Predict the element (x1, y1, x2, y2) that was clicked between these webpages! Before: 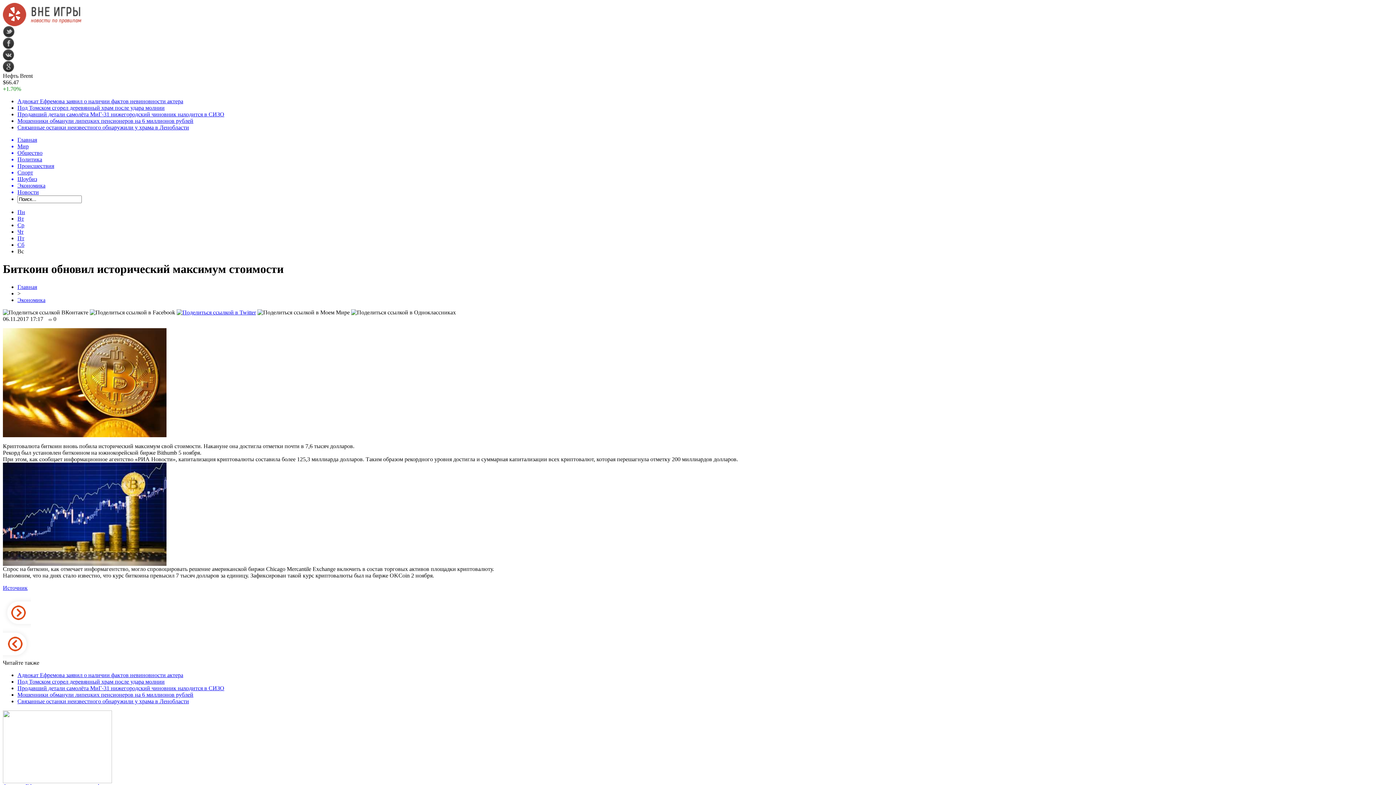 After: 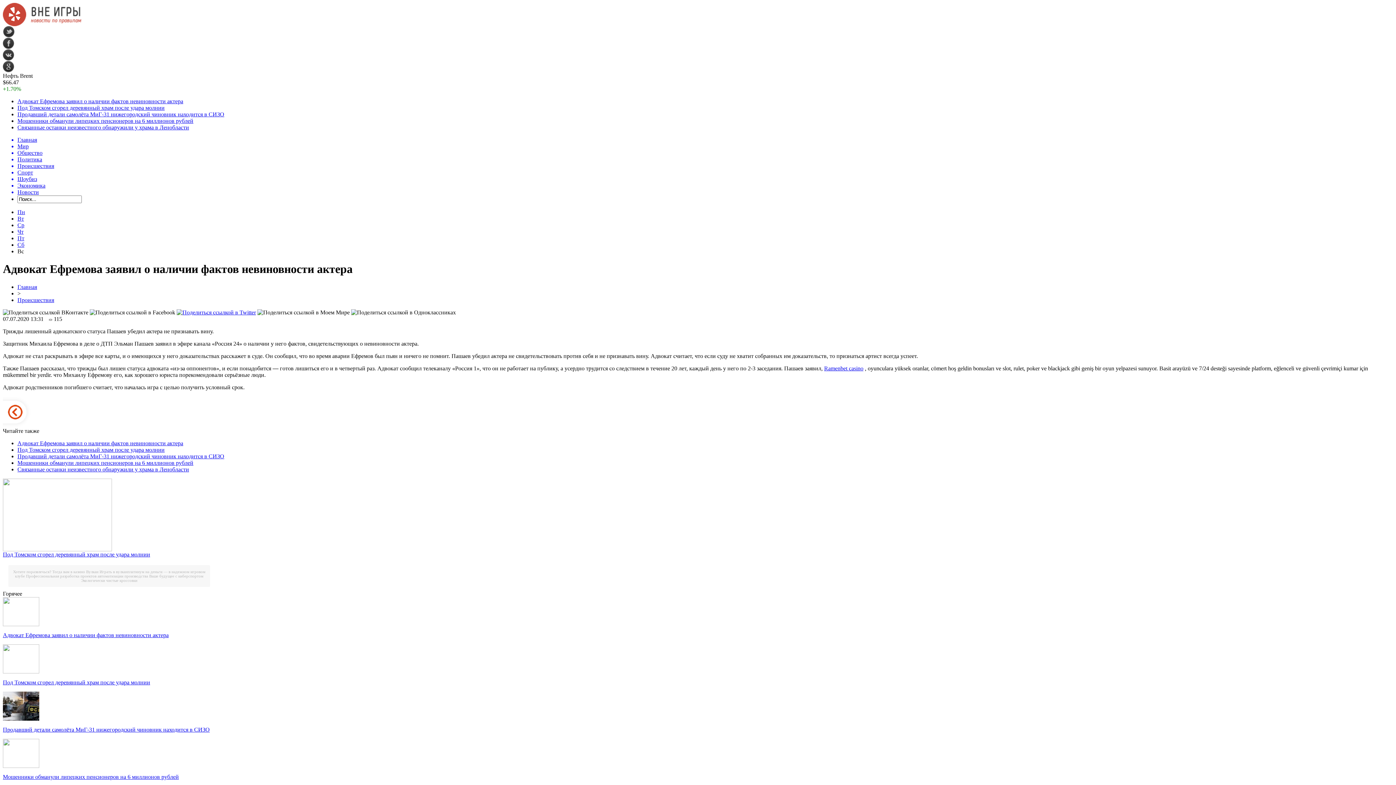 Action: bbox: (2, 778, 112, 784)